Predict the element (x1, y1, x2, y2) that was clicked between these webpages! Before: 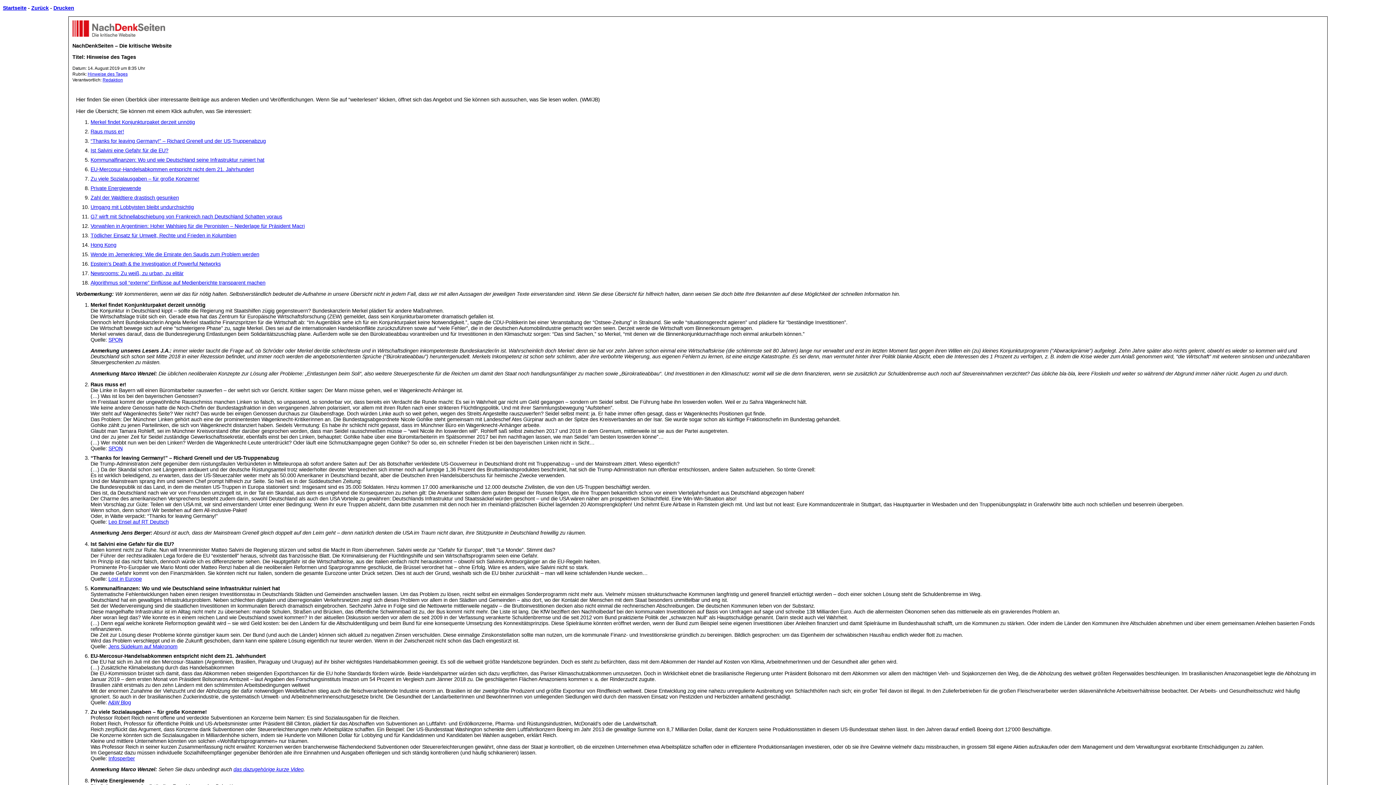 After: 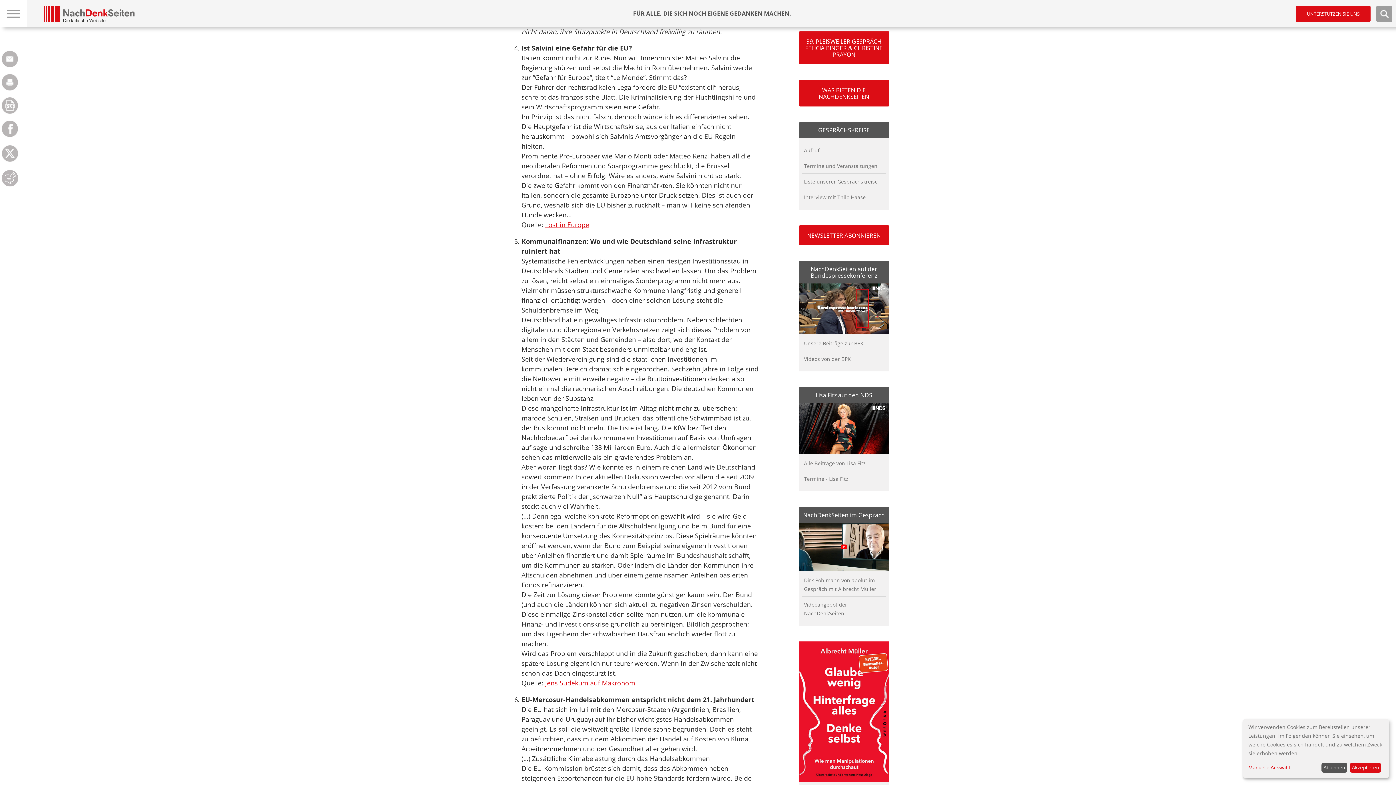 Action: label: Ist Salvini eine Gefahr für die EU? bbox: (90, 147, 168, 153)